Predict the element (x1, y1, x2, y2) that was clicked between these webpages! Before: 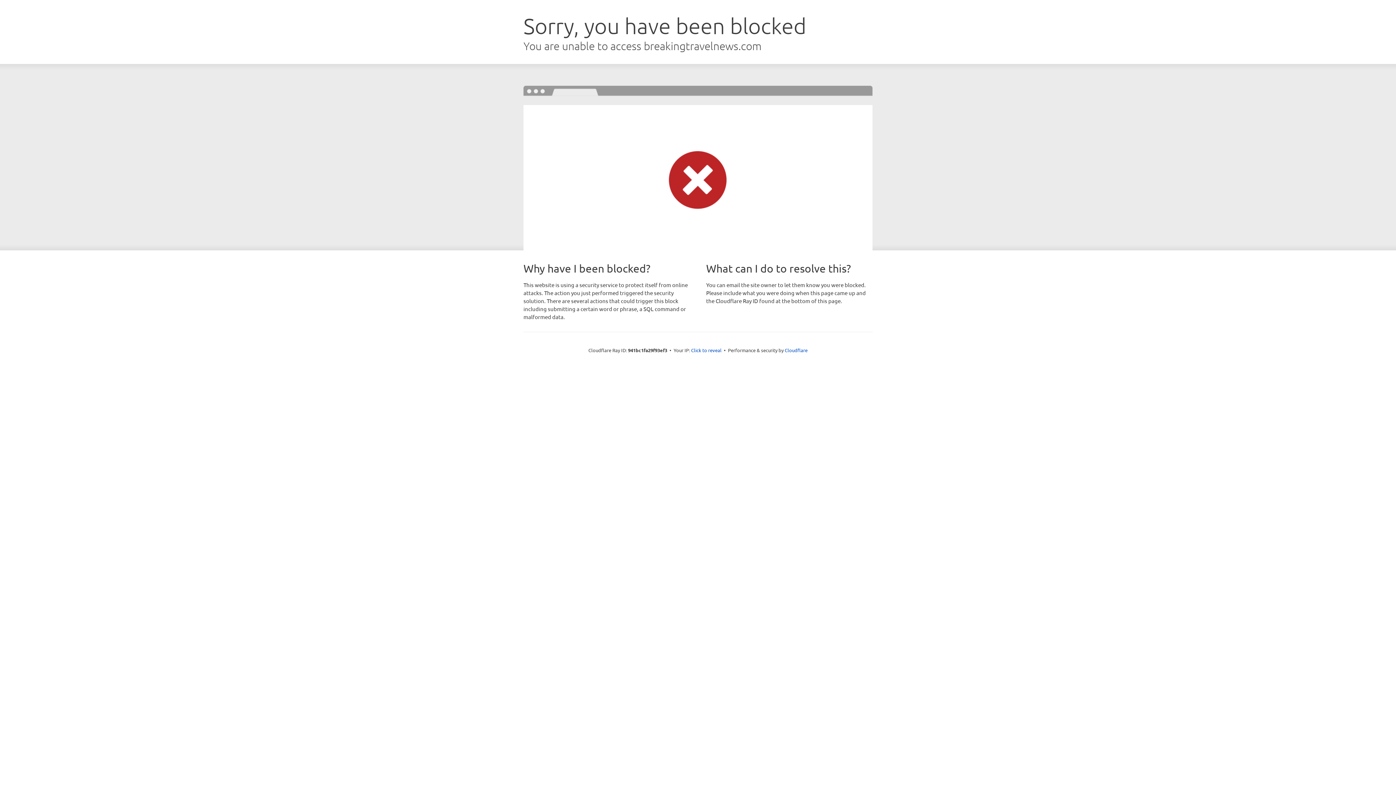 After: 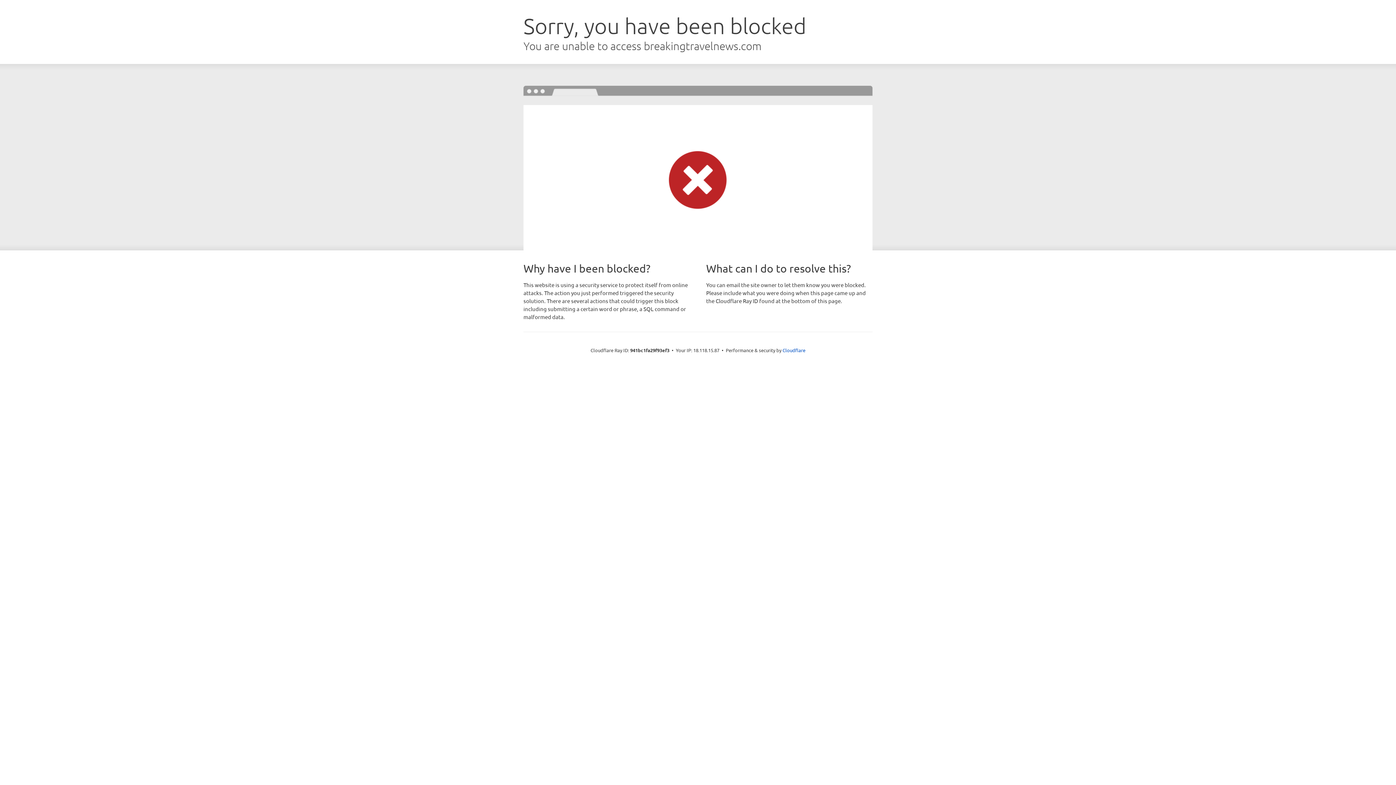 Action: label: Click to reveal bbox: (691, 346, 721, 353)